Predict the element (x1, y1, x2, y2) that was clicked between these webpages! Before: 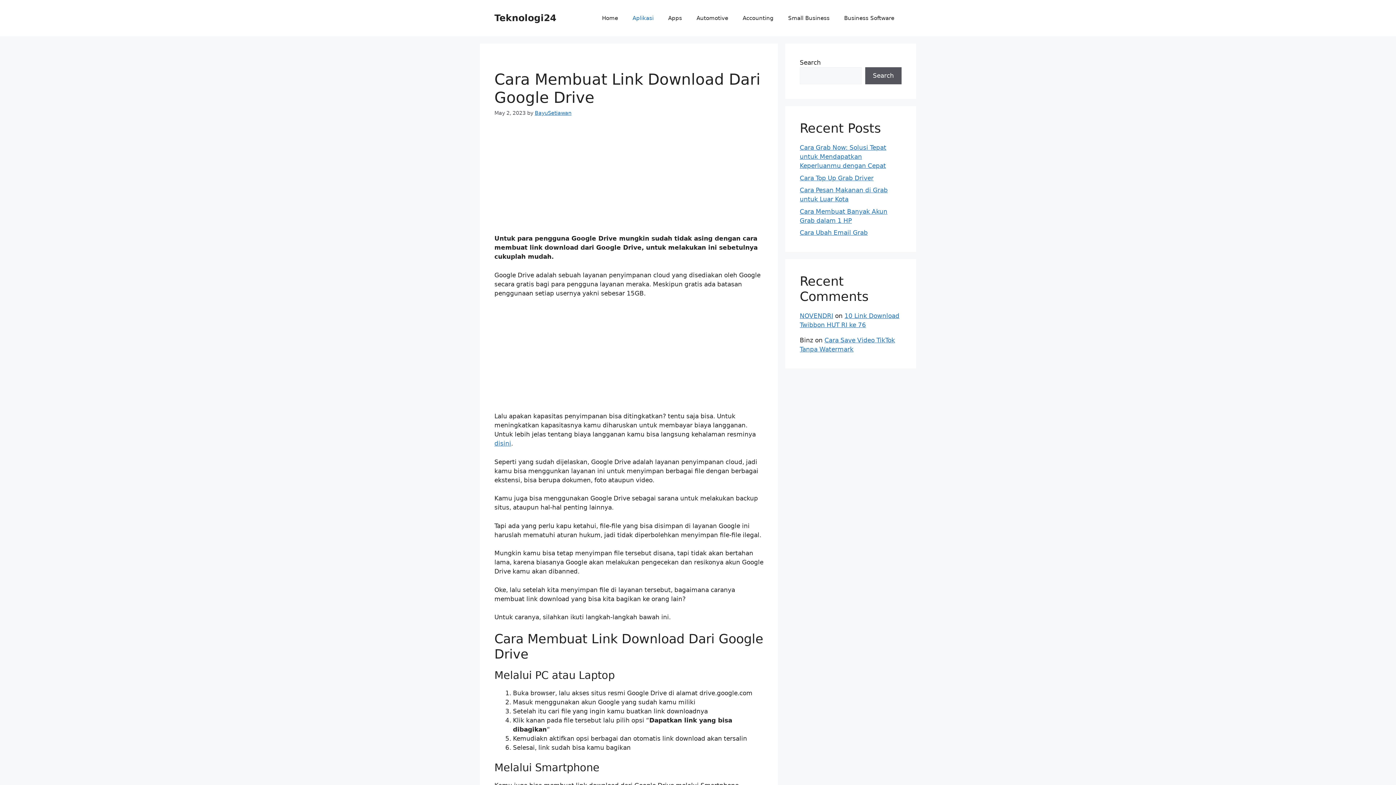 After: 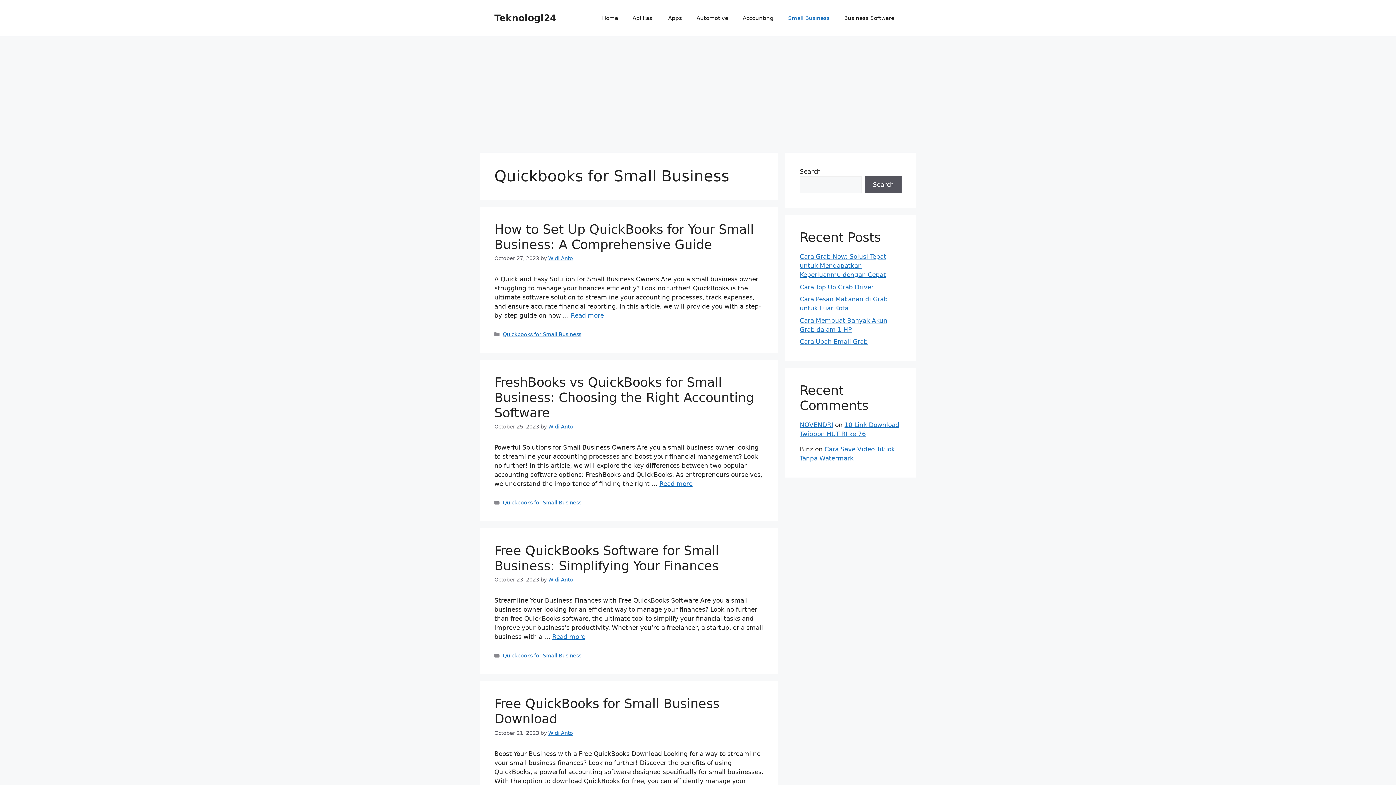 Action: label: Small Business bbox: (781, 7, 837, 29)